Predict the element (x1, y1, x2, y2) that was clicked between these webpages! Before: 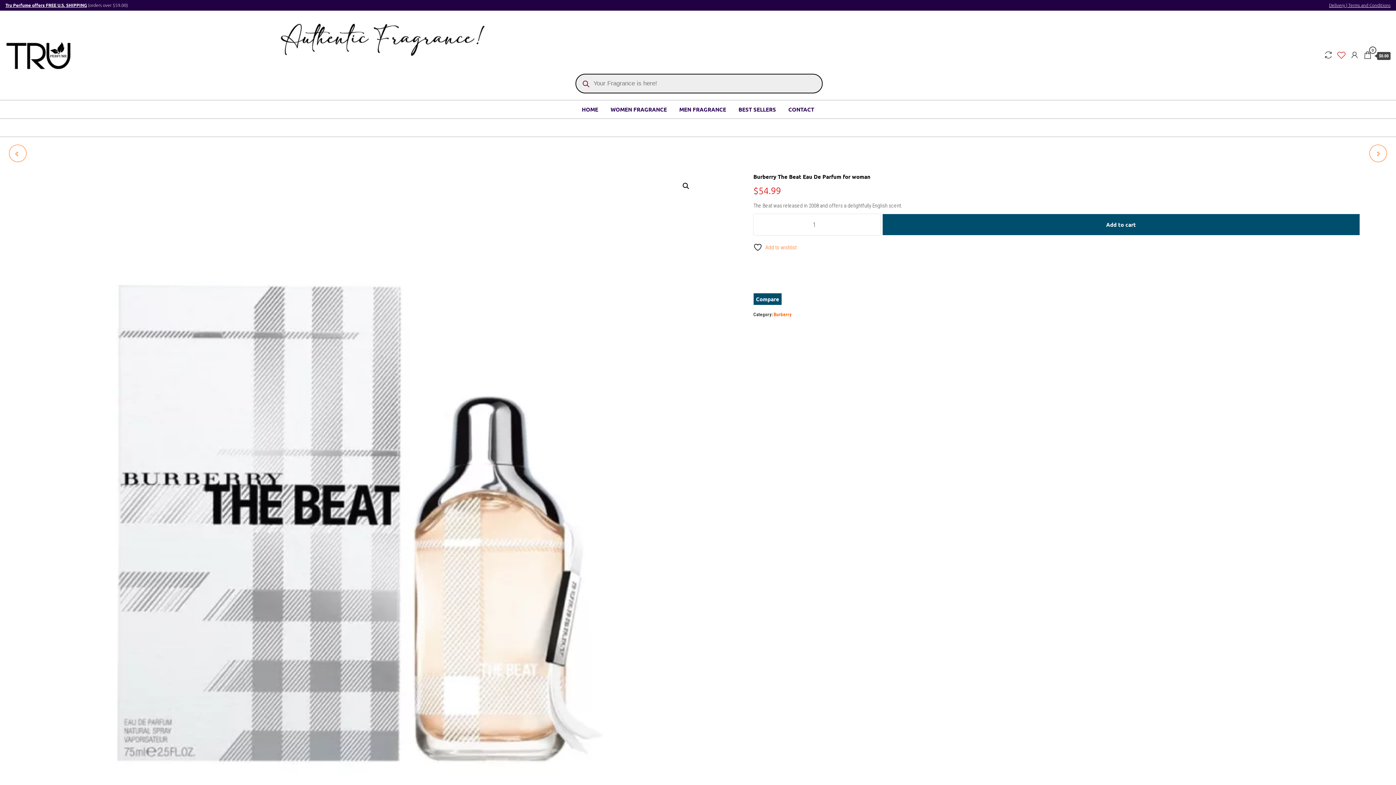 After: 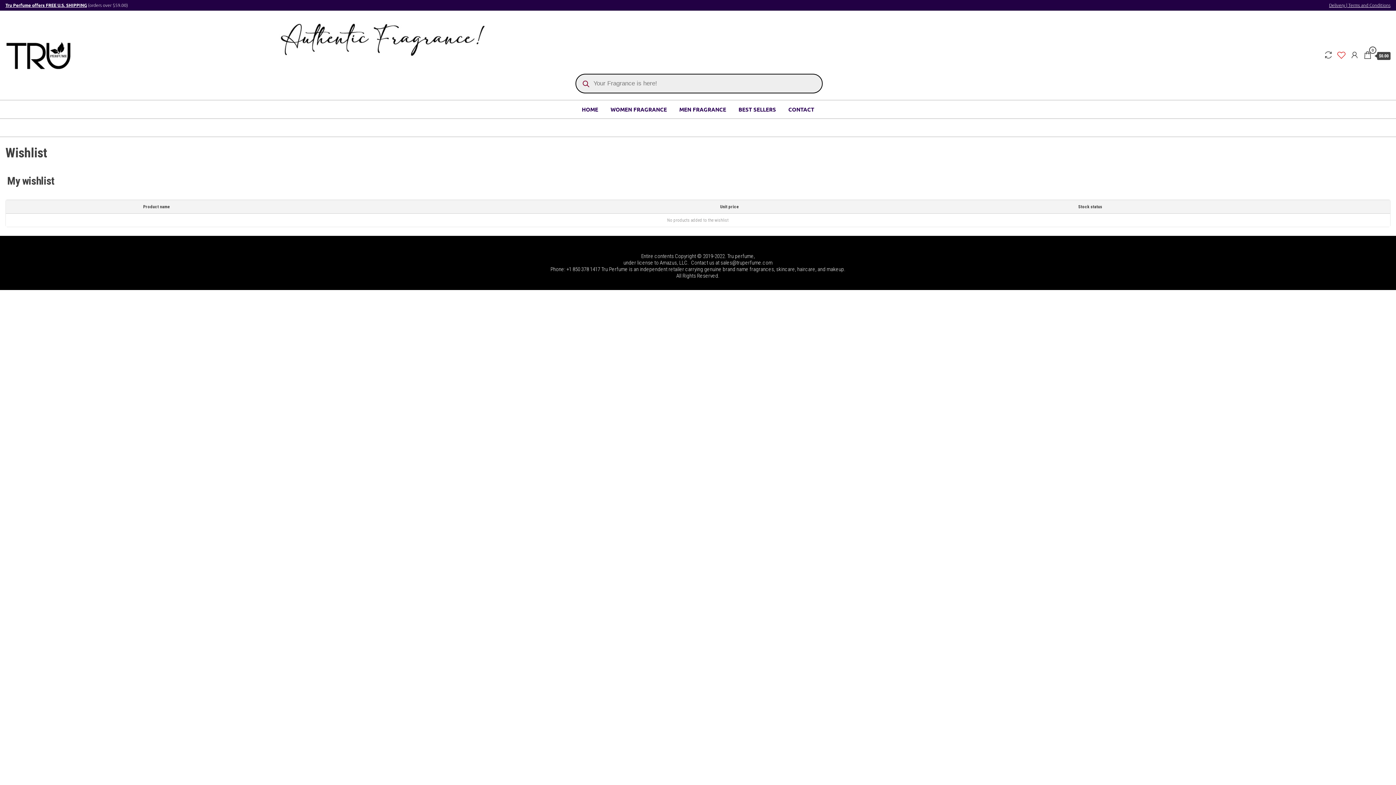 Action: bbox: (1337, 49, 1346, 60)